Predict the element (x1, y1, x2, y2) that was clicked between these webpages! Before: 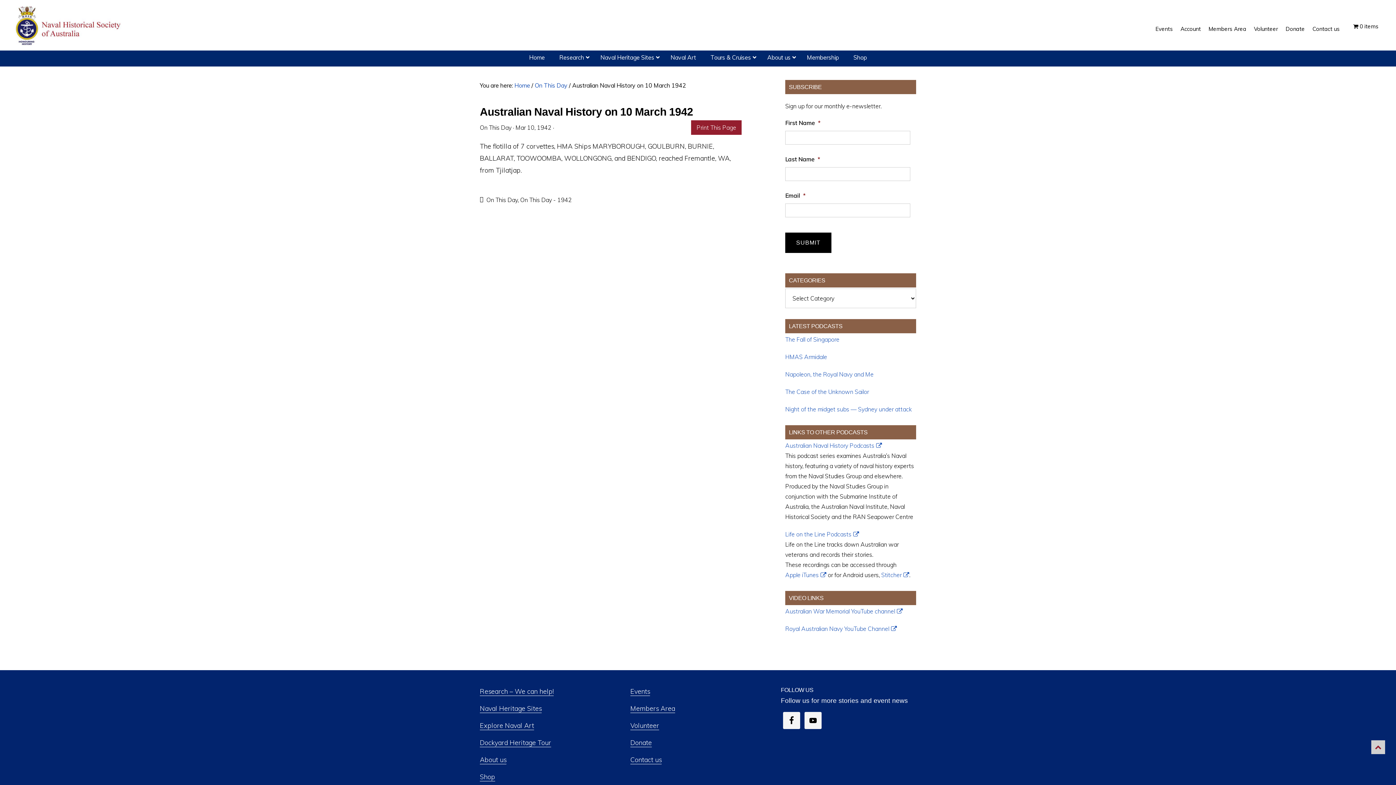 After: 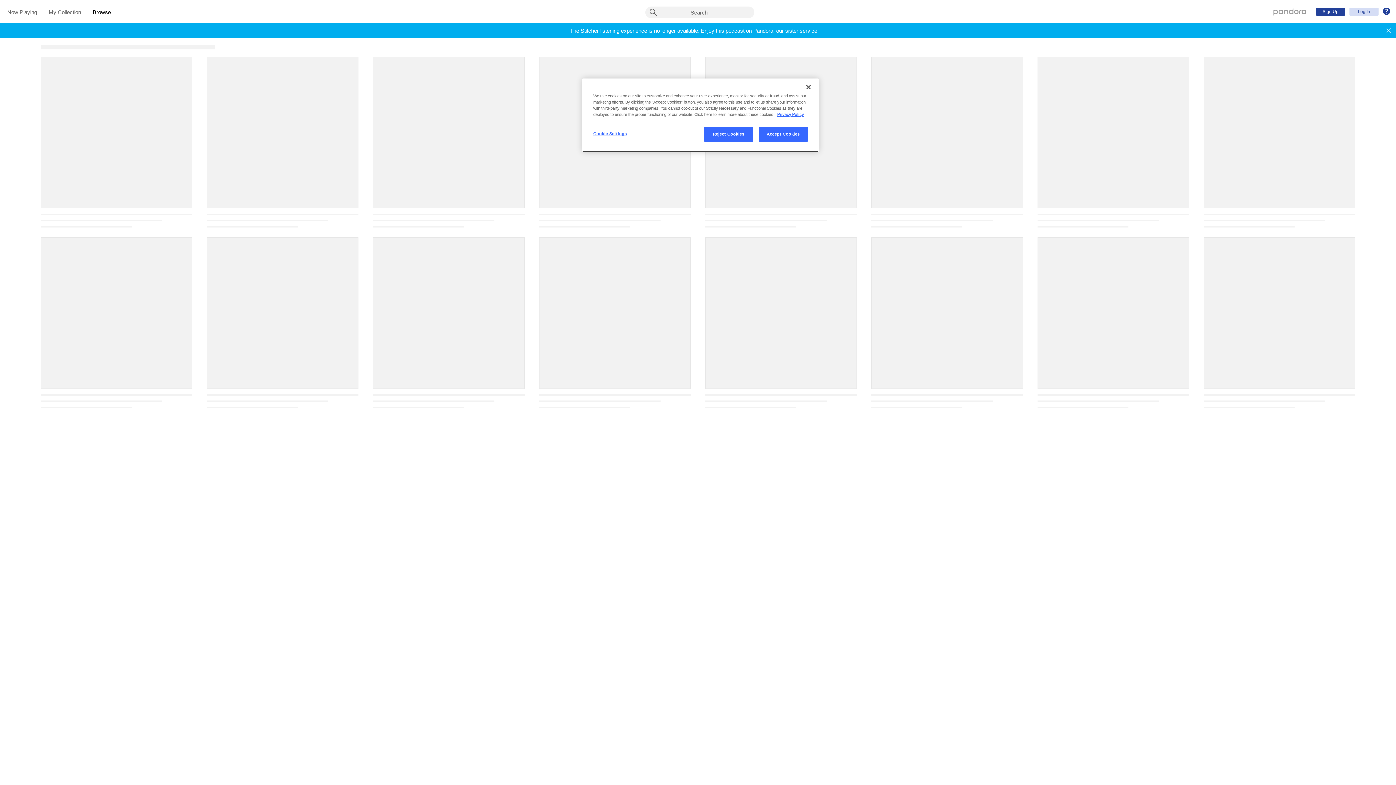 Action: bbox: (881, 571, 909, 578) label: Stitcher